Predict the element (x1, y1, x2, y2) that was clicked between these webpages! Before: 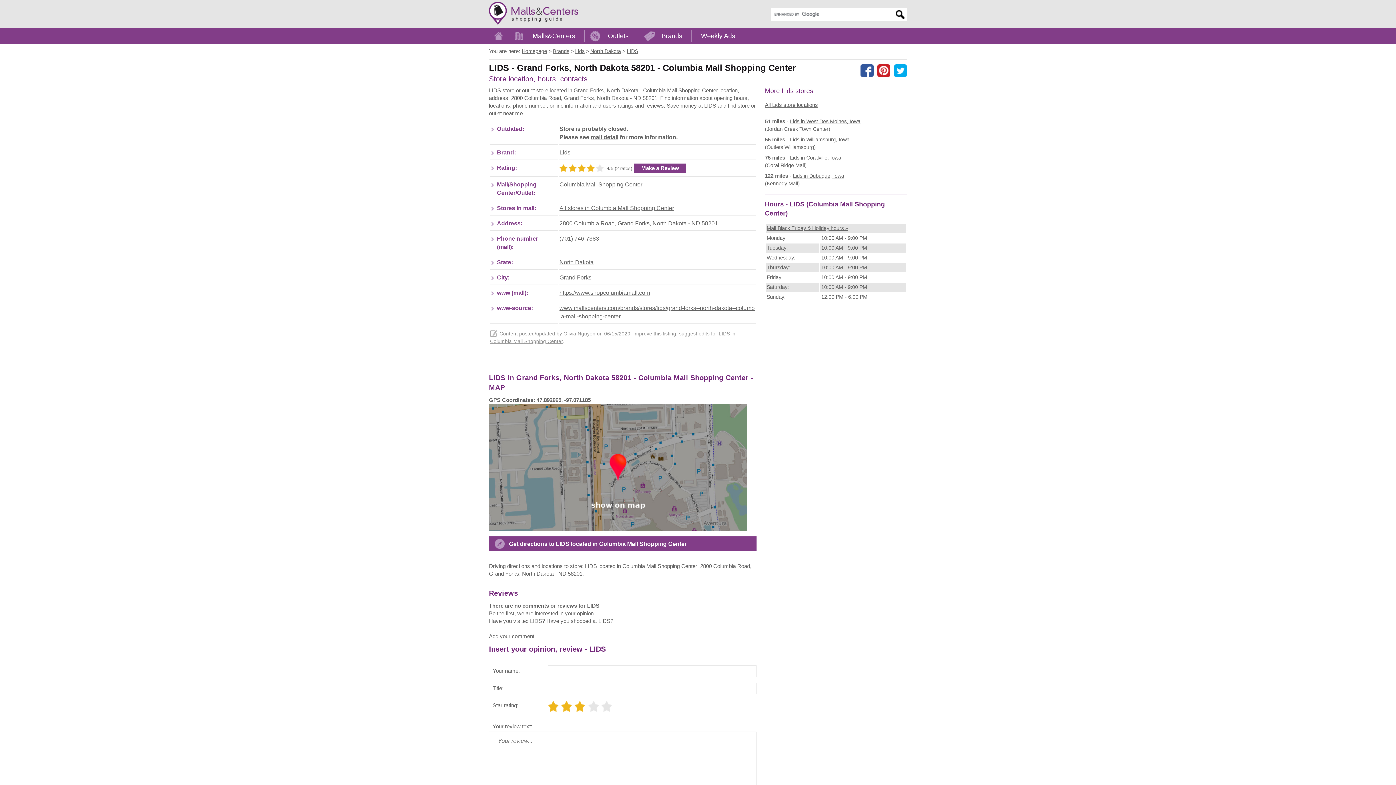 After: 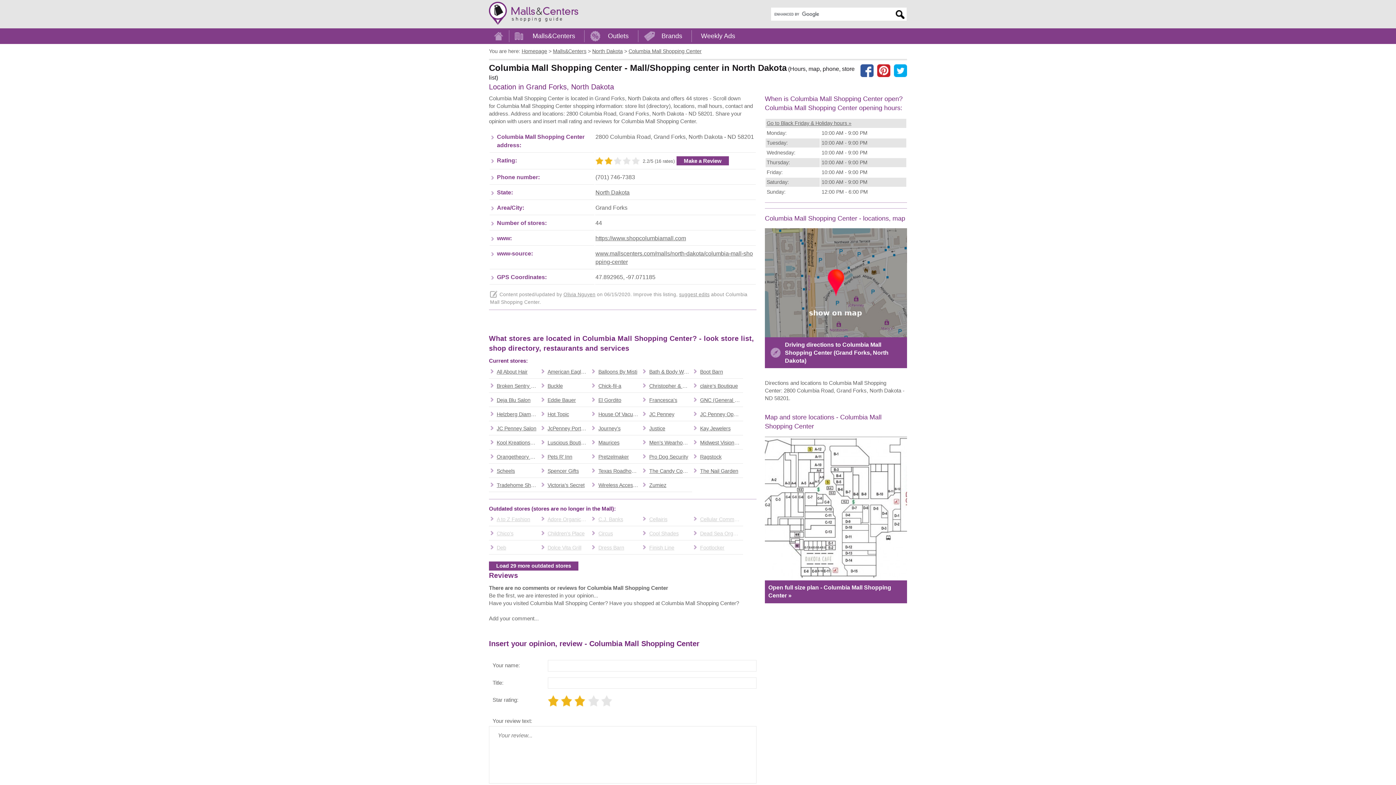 Action: label: Columbia Mall Shopping Center bbox: (559, 181, 642, 187)